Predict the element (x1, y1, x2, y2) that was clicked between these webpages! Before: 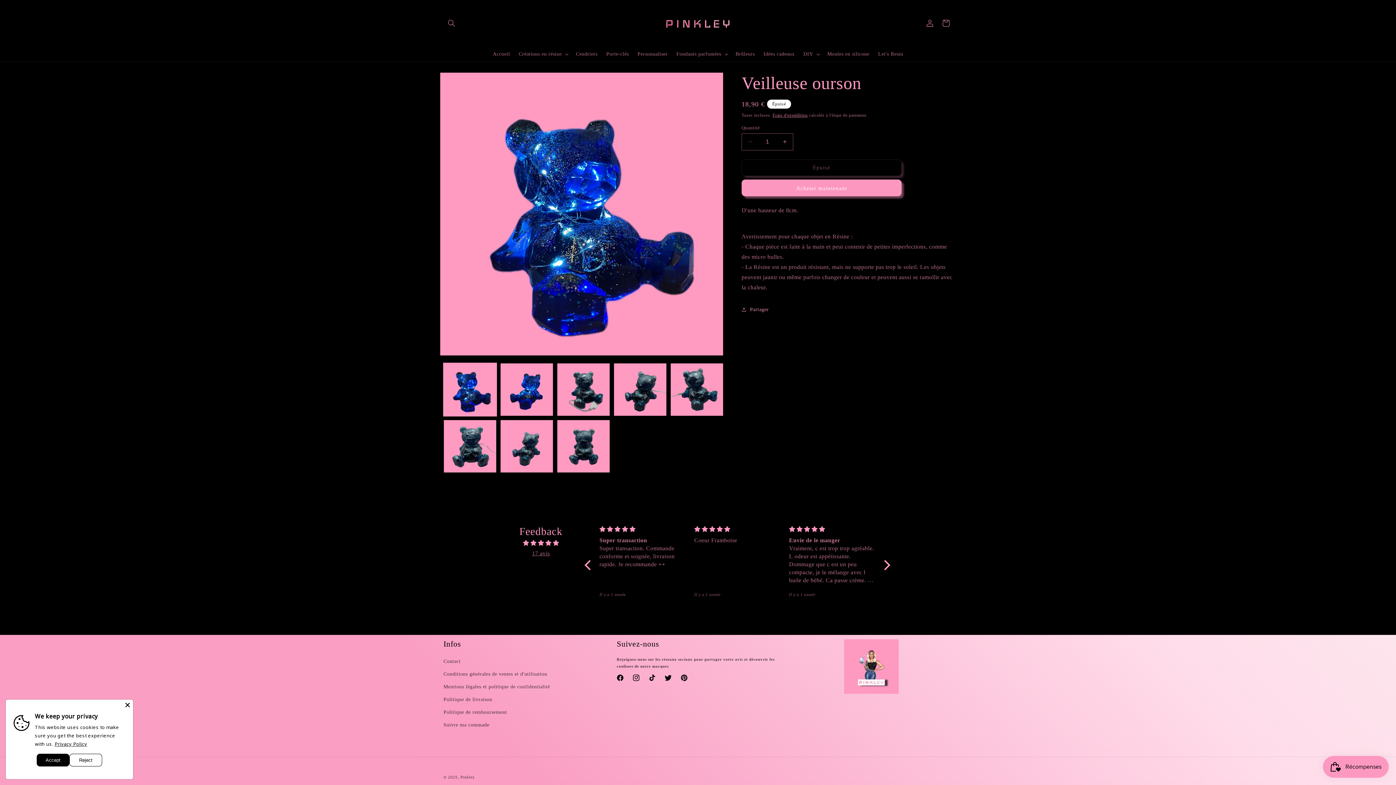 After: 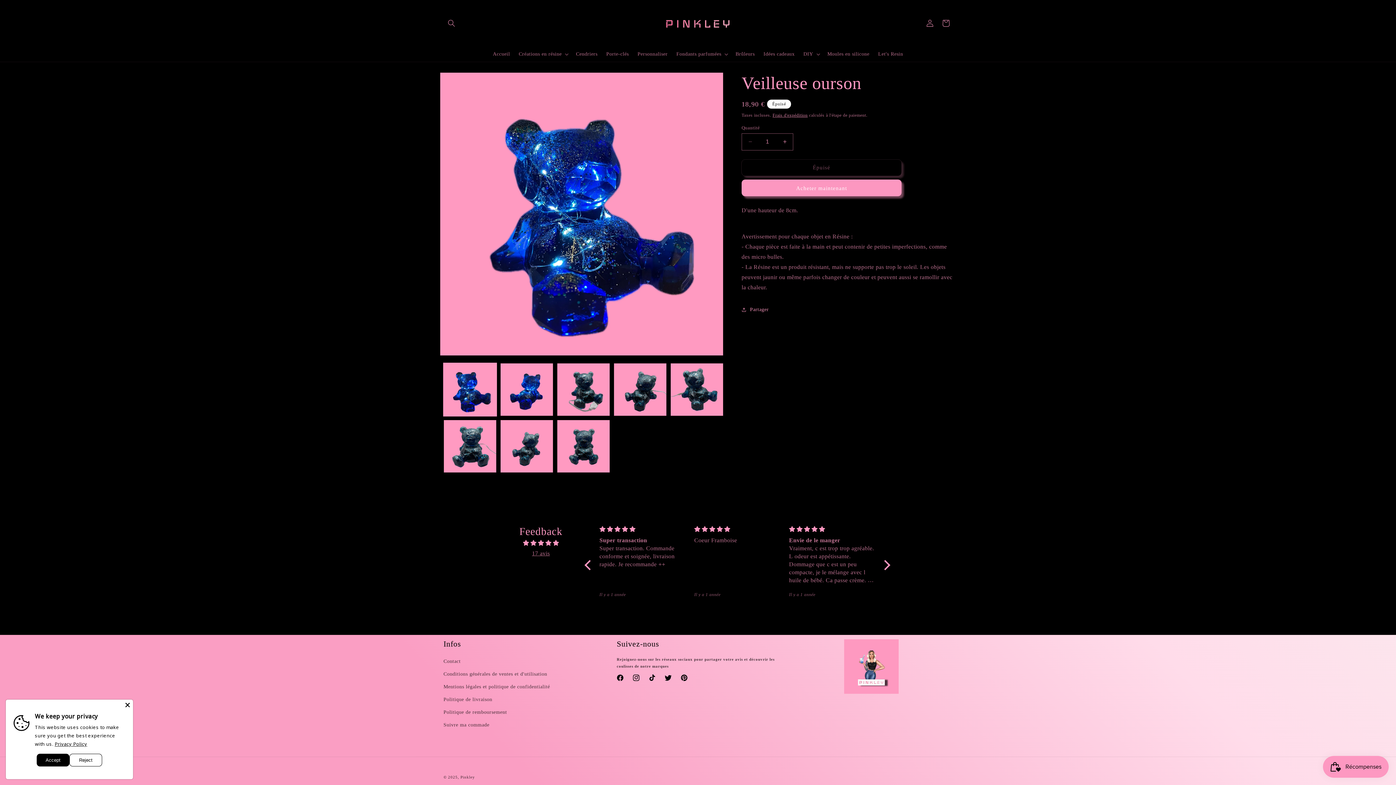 Action: label: Privacy Policy bbox: (43, 741, 77, 747)